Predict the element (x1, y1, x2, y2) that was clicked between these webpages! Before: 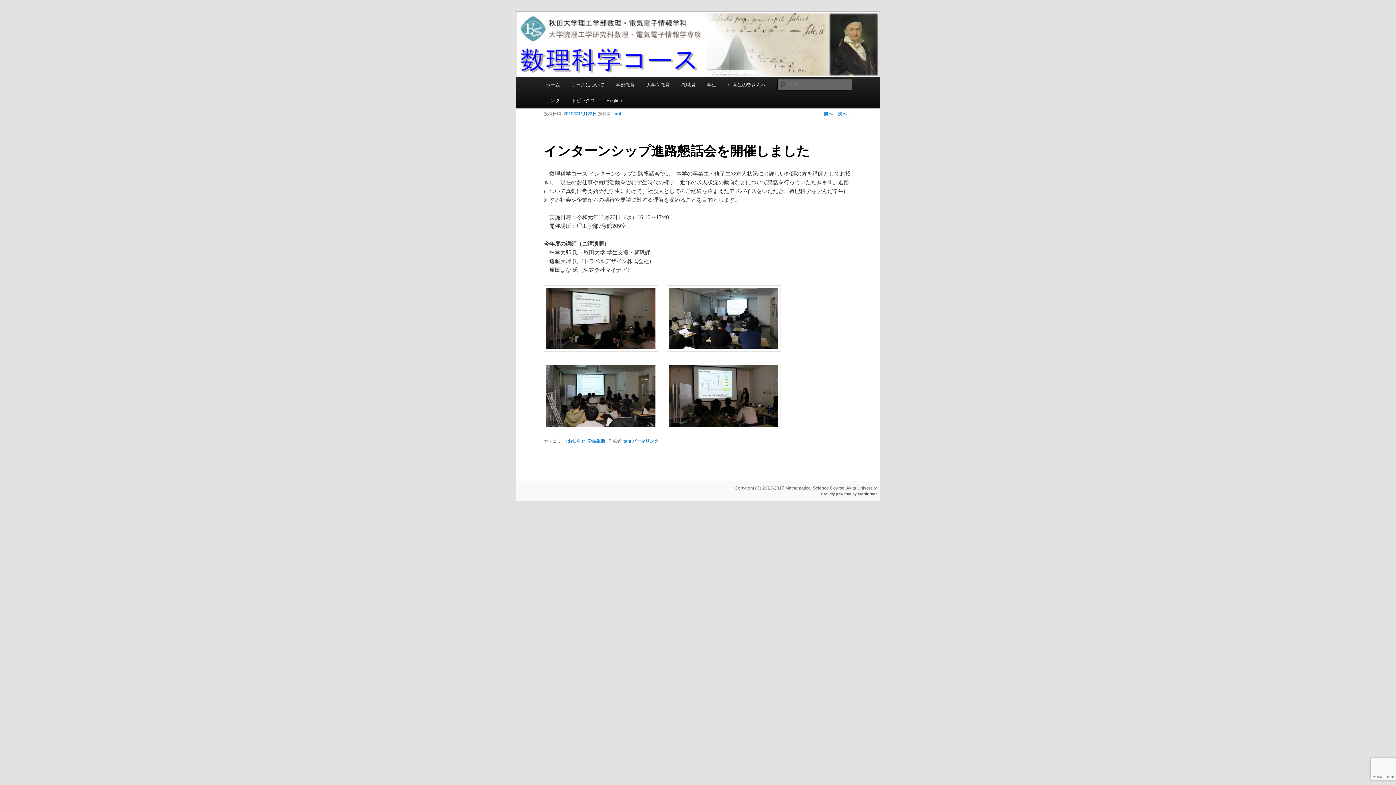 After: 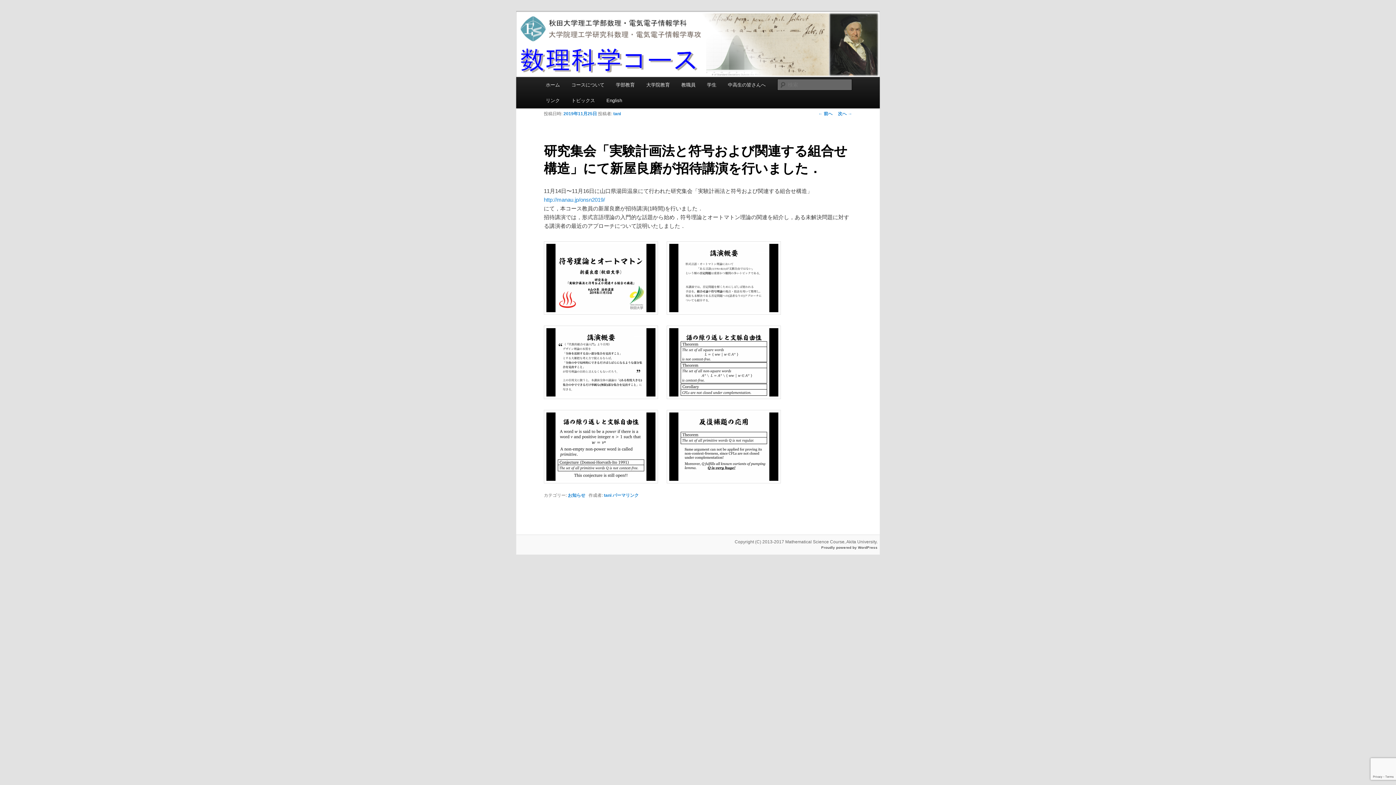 Action: label: 次へ → bbox: (838, 111, 852, 116)